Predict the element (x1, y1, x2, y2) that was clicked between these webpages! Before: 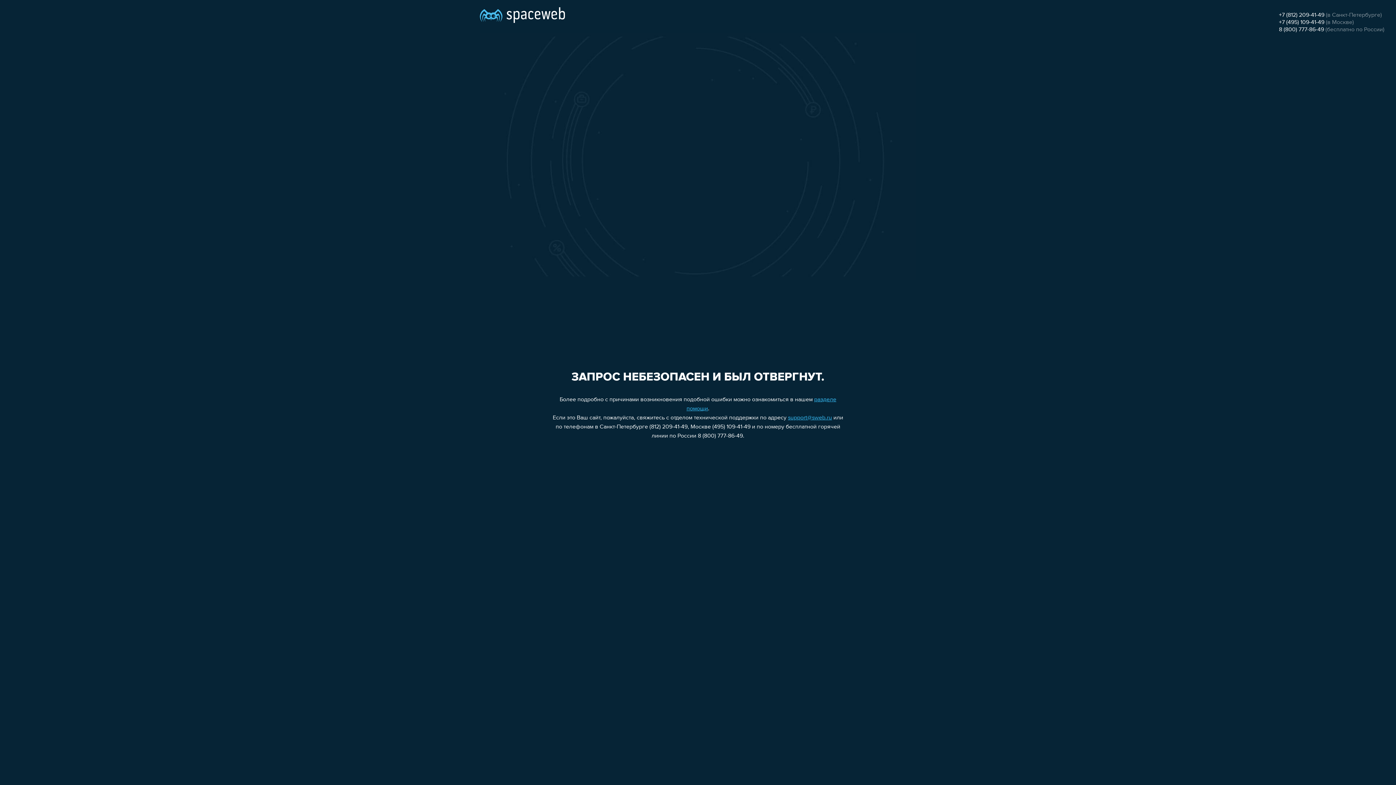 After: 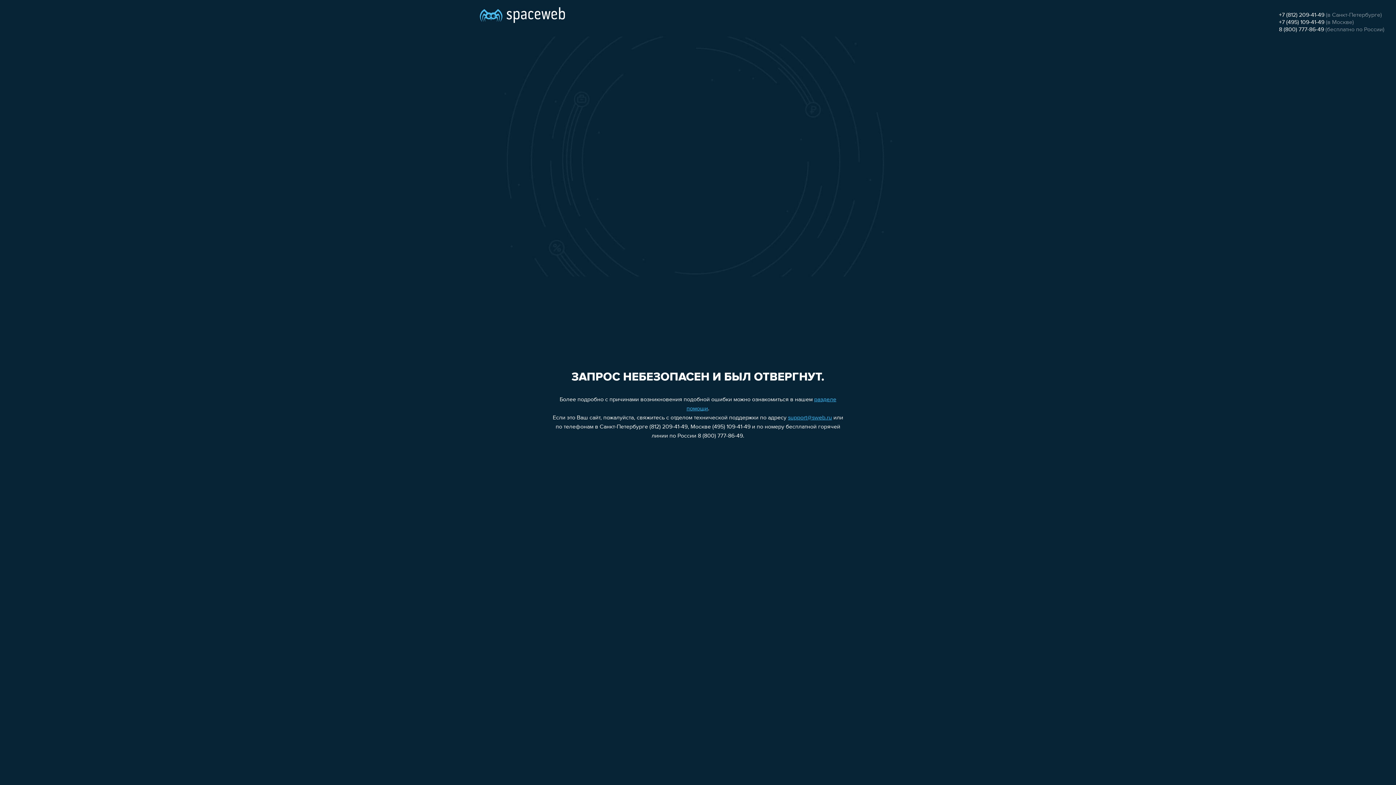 Action: label: +7 (495) 109-41-49 bbox: (1279, 19, 1324, 25)